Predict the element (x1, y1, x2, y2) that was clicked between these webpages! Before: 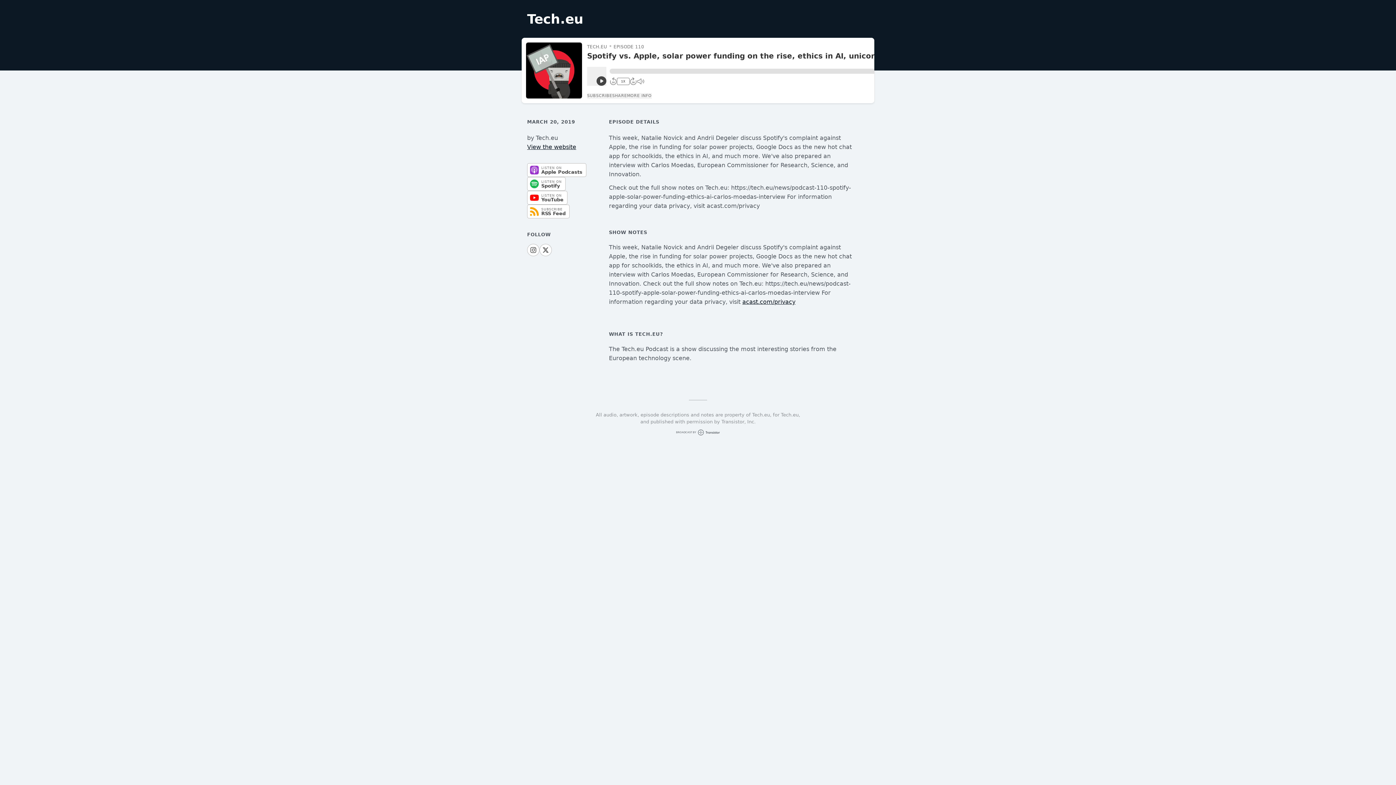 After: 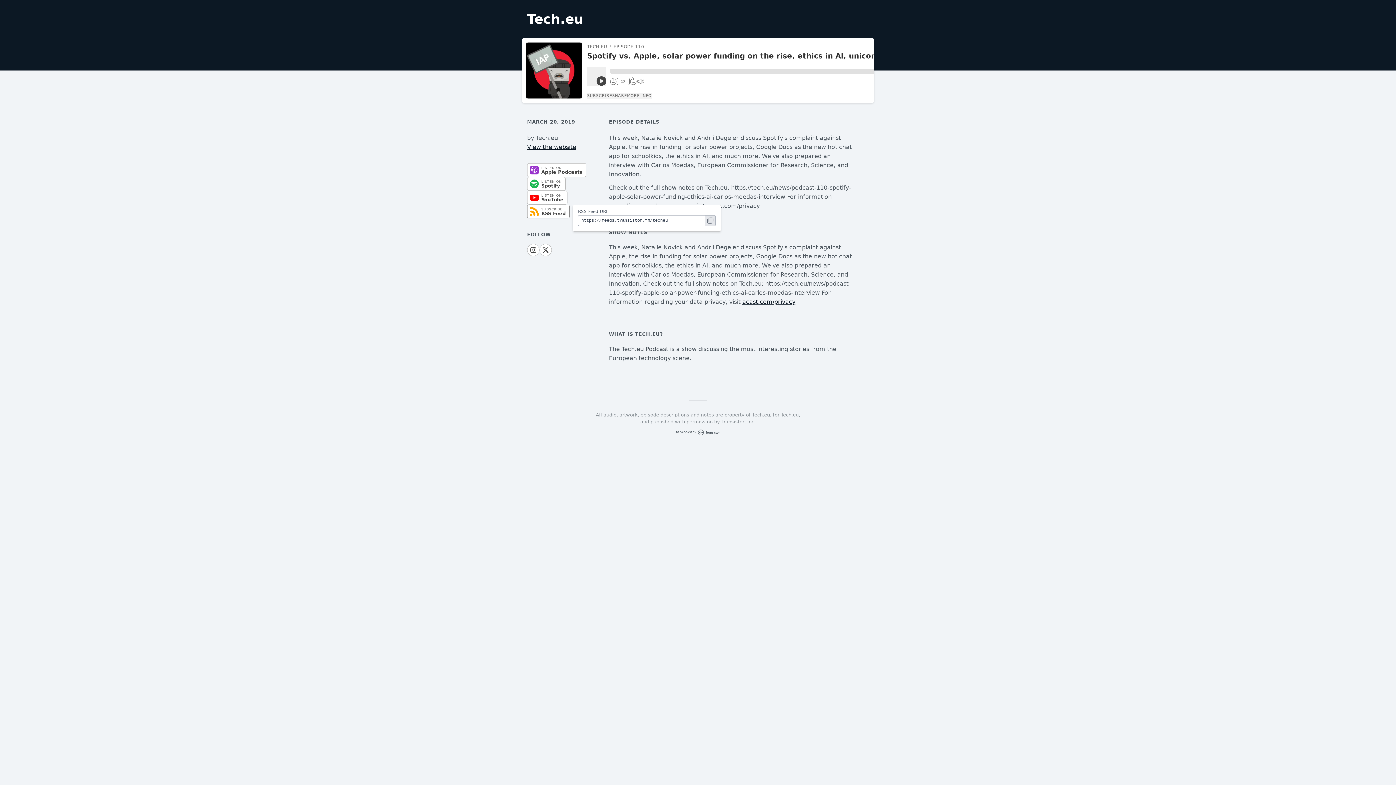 Action: bbox: (527, 204, 569, 218) label: SUBSCRIBE
RSS Feed